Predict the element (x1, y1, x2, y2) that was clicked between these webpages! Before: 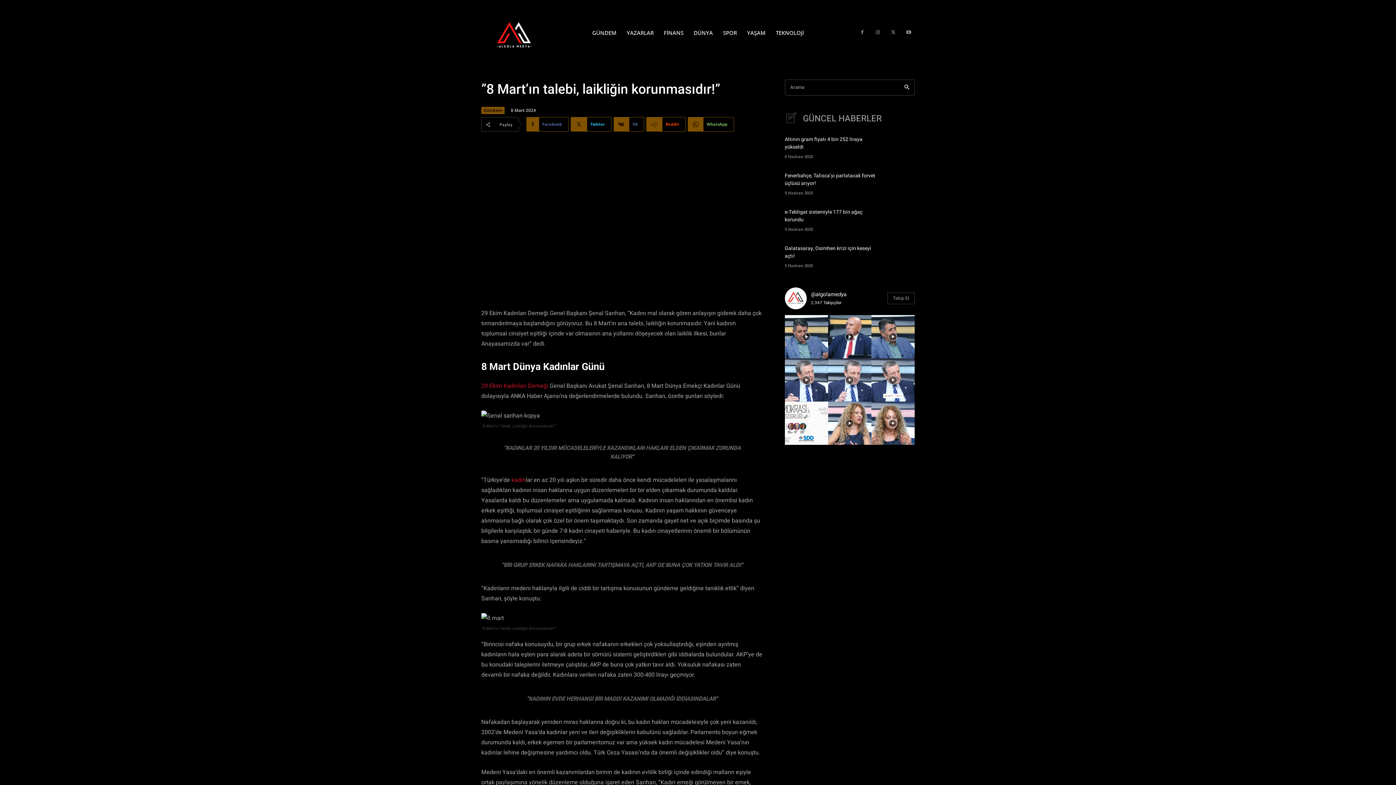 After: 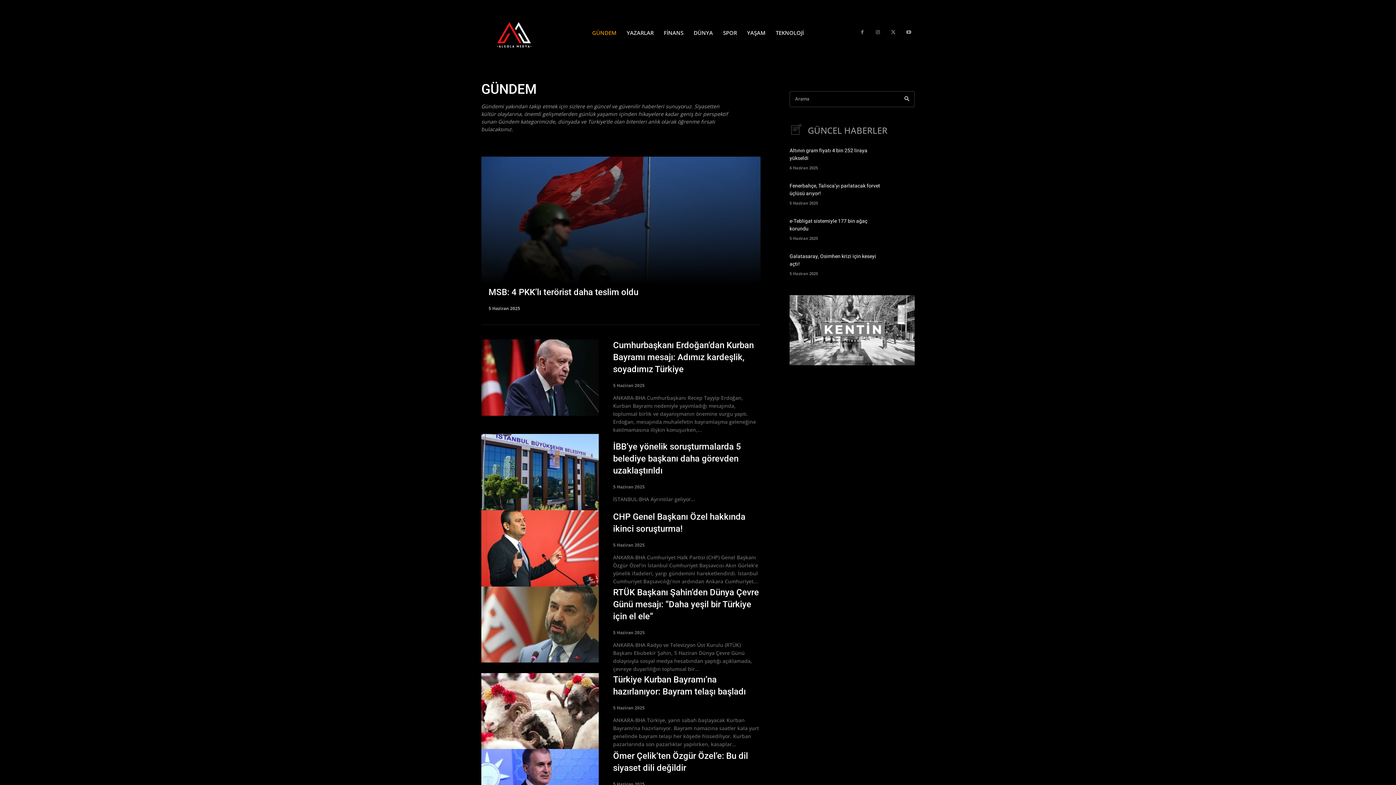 Action: label: Gündem bbox: (481, 106, 504, 114)